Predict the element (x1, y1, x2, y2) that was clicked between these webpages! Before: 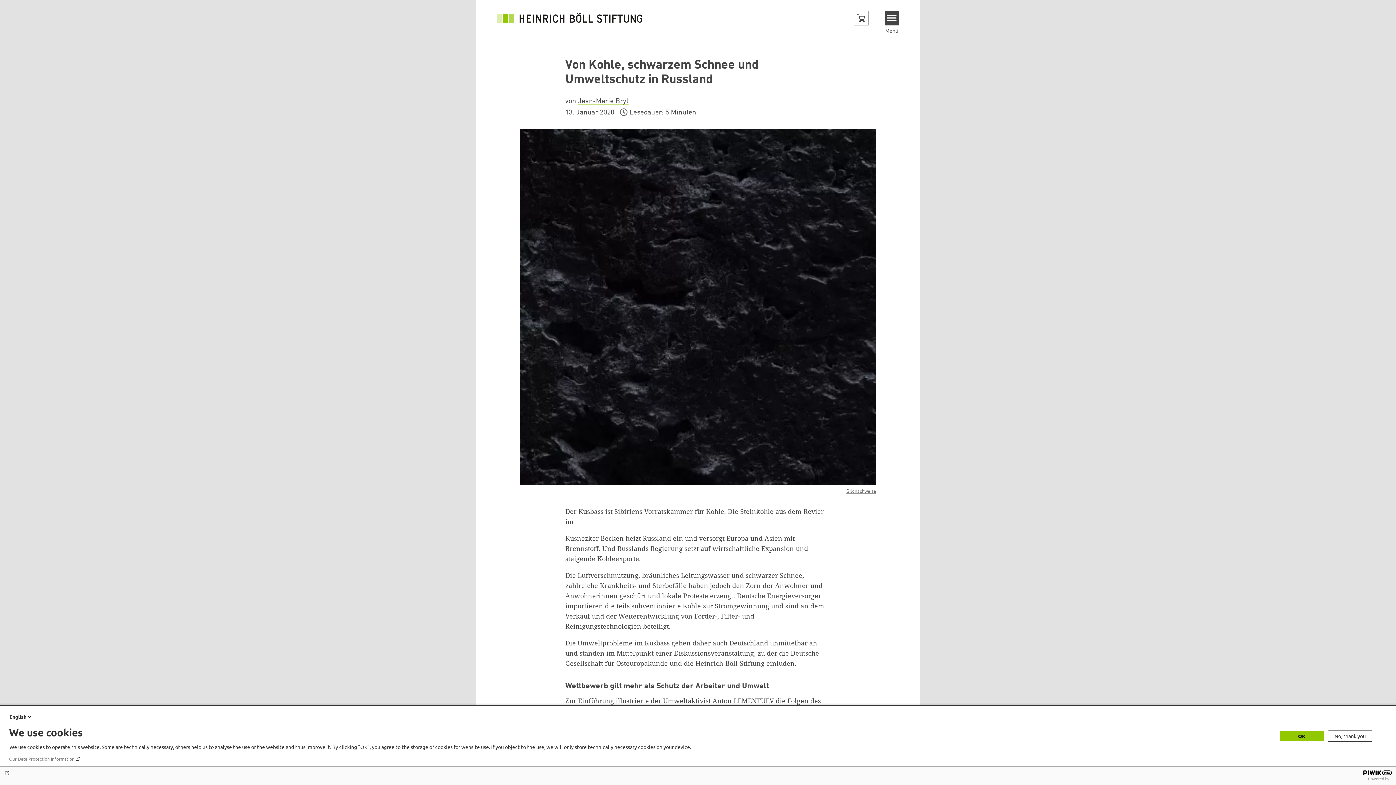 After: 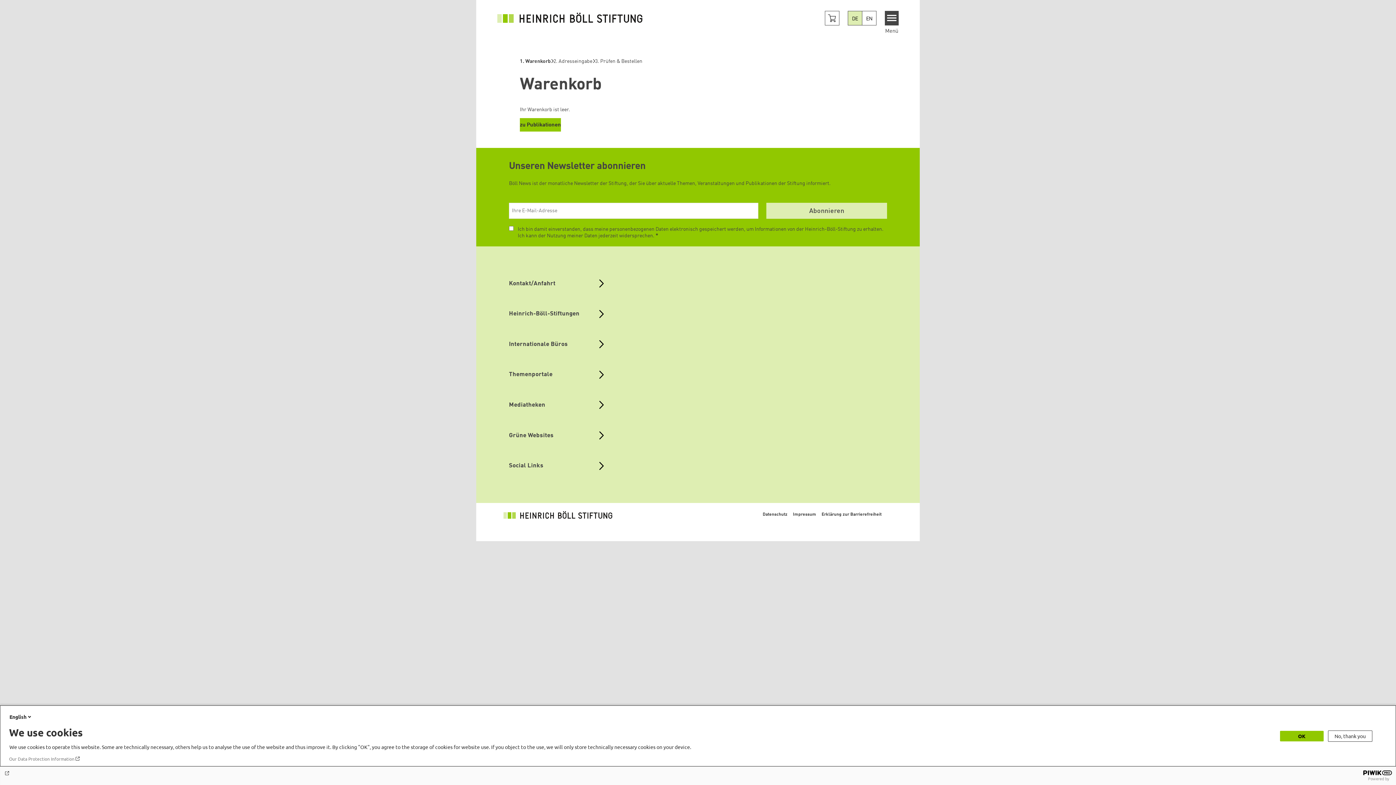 Action: label: Cart button bbox: (854, 10, 868, 25)